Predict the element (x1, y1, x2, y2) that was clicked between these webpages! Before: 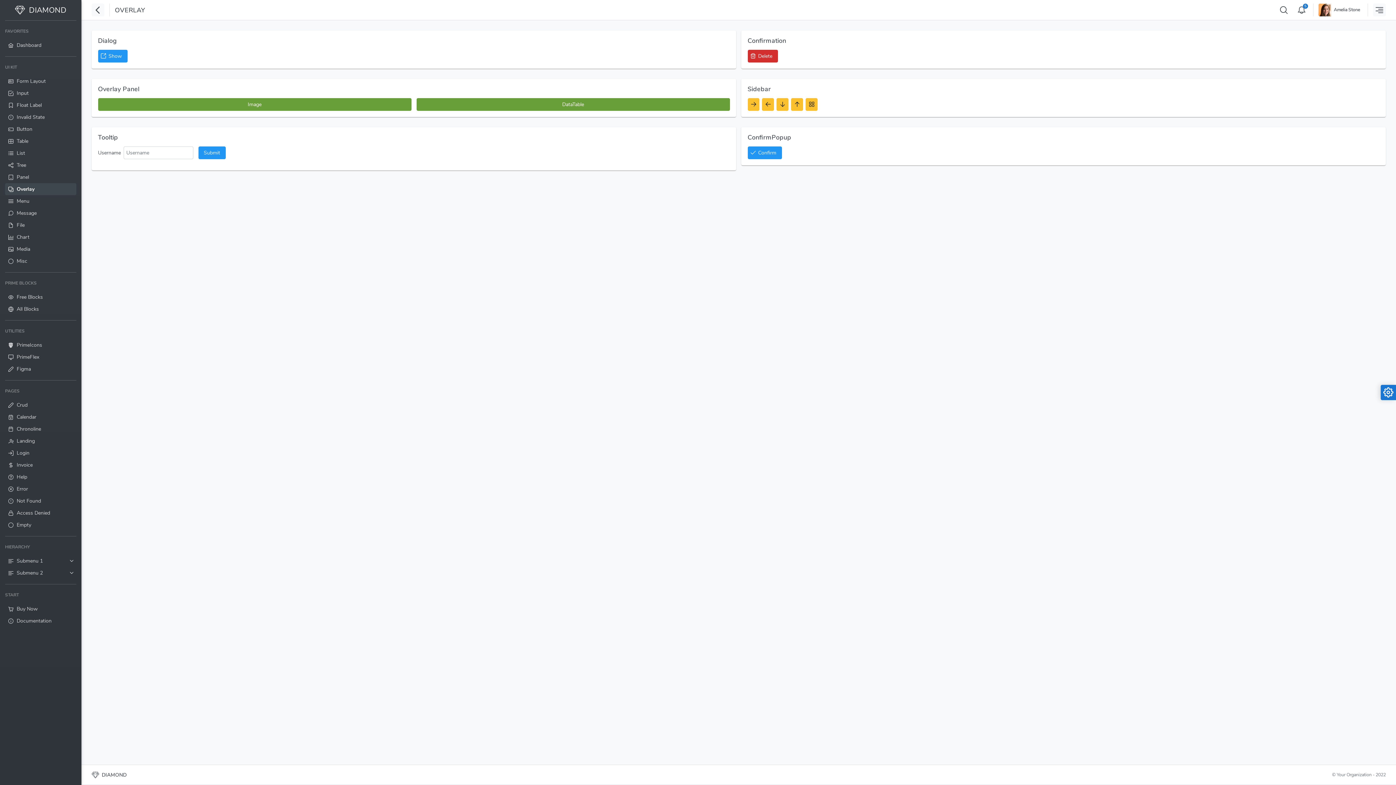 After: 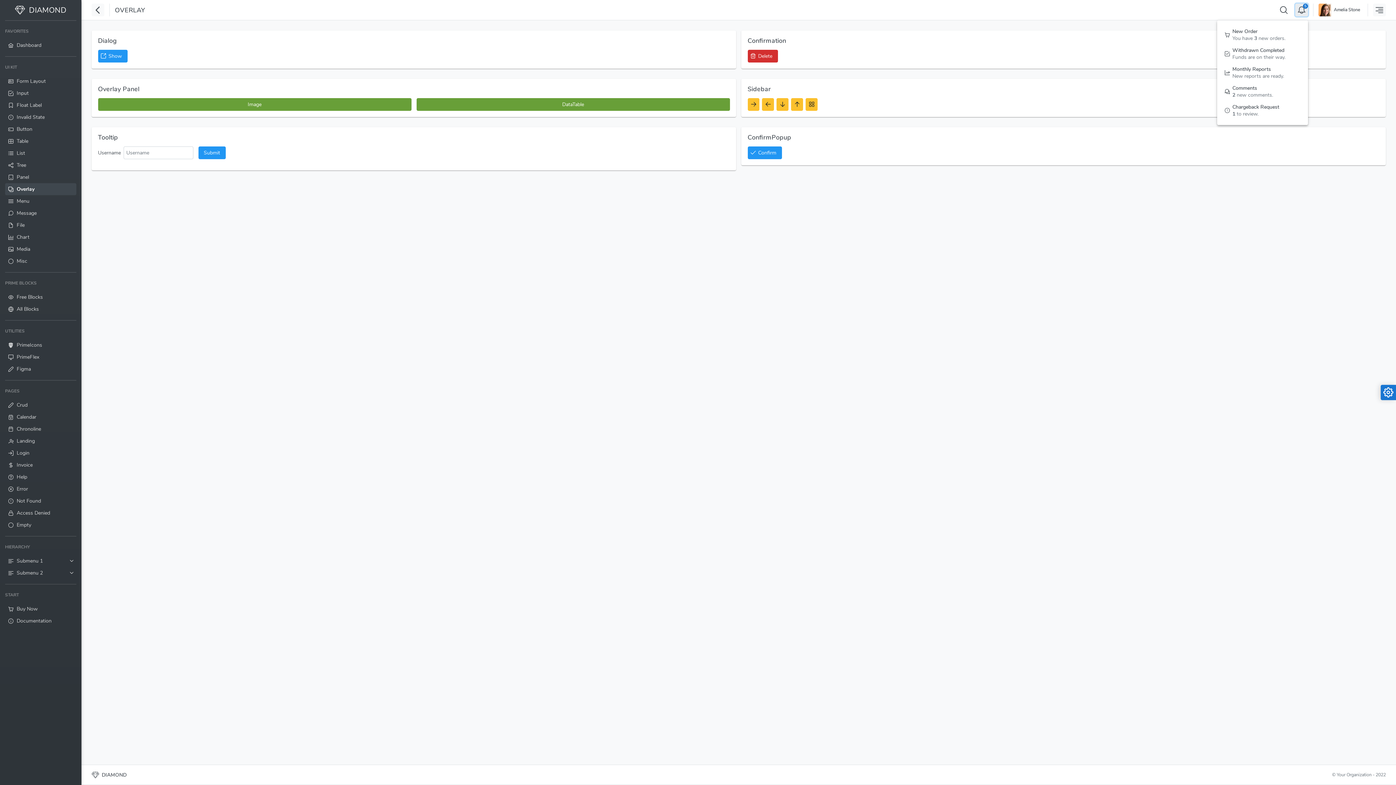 Action: bbox: (1295, 3, 1308, 16) label: 5